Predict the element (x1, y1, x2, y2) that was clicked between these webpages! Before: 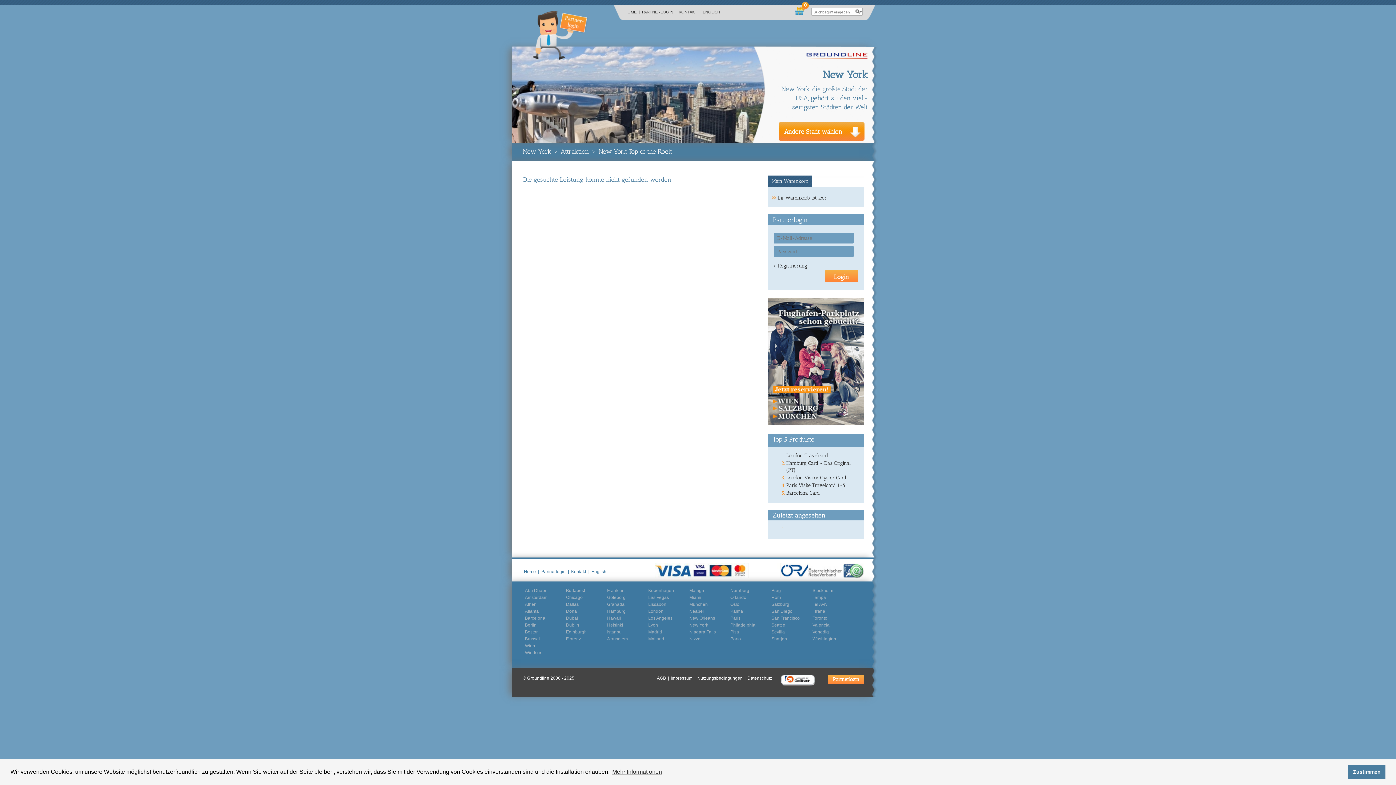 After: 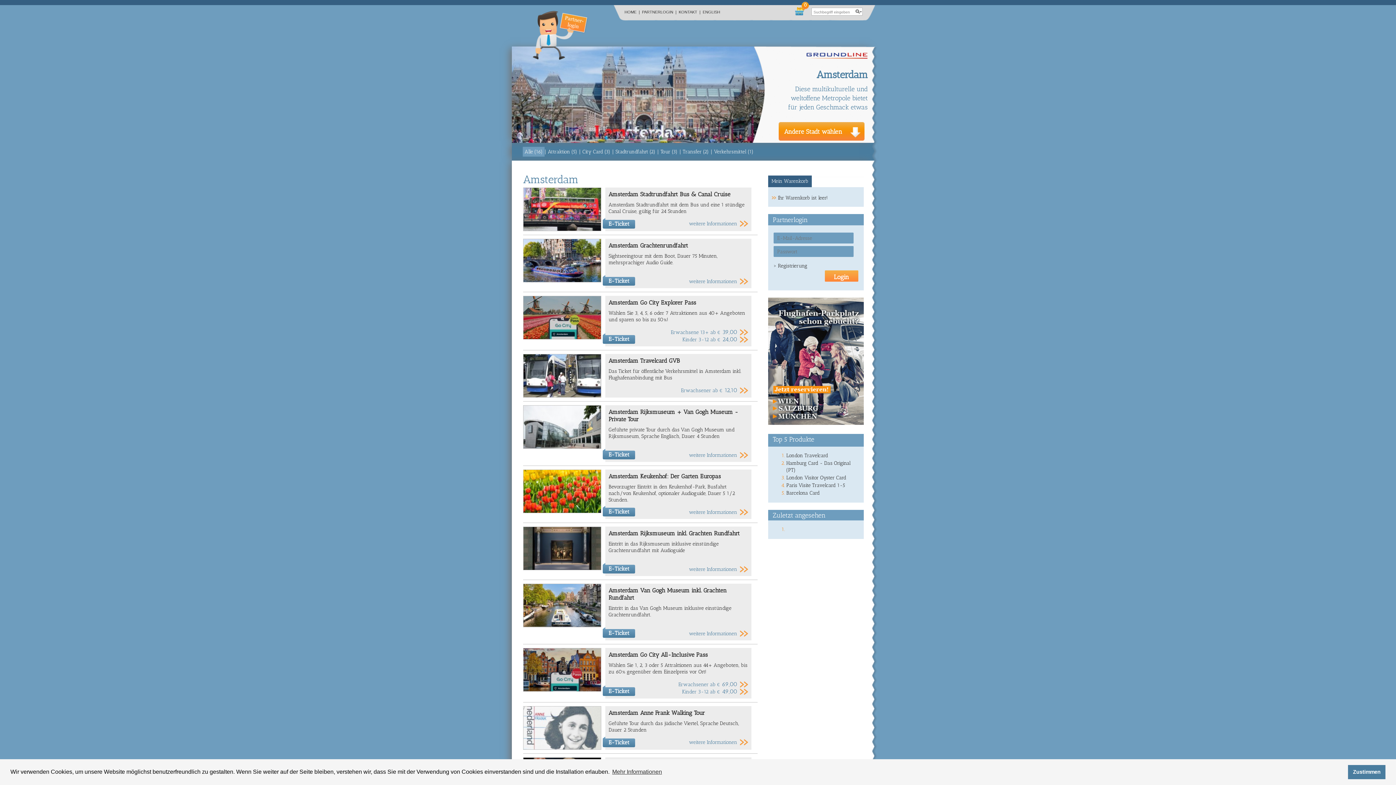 Action: bbox: (525, 594, 561, 601) label: Amsterdam